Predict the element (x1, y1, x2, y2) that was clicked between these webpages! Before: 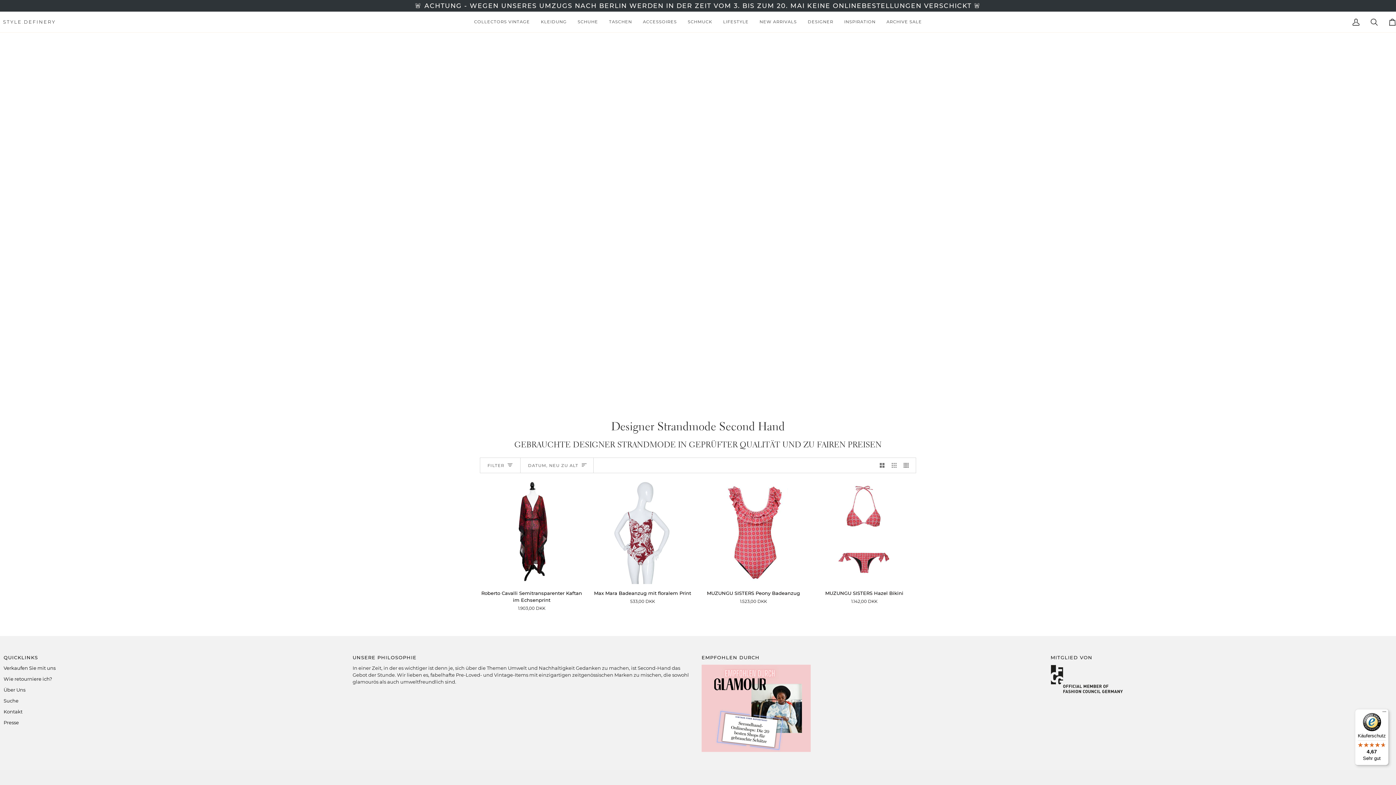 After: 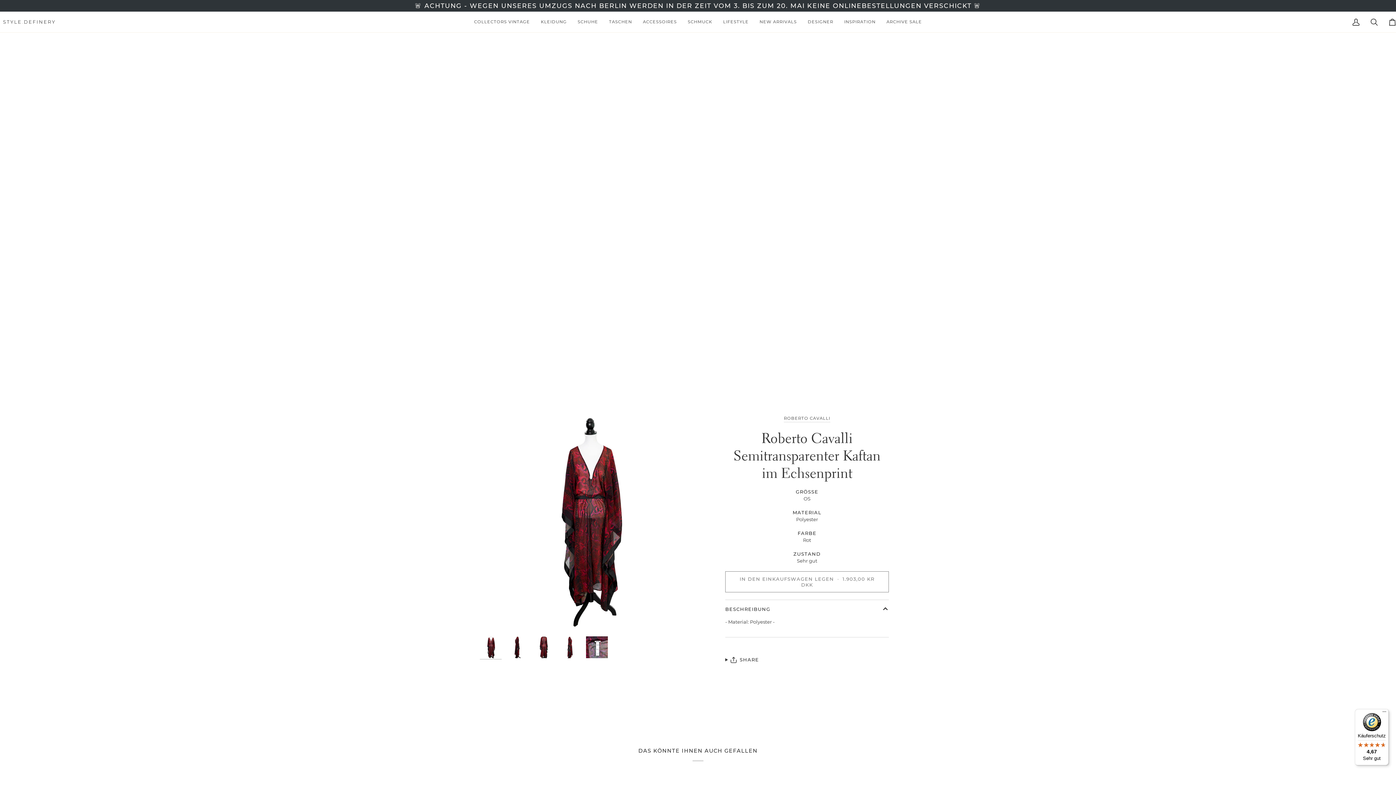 Action: label: Roberto Cavalli Semitransparenter Kaftan im Echsenprint bbox: (480, 587, 583, 612)